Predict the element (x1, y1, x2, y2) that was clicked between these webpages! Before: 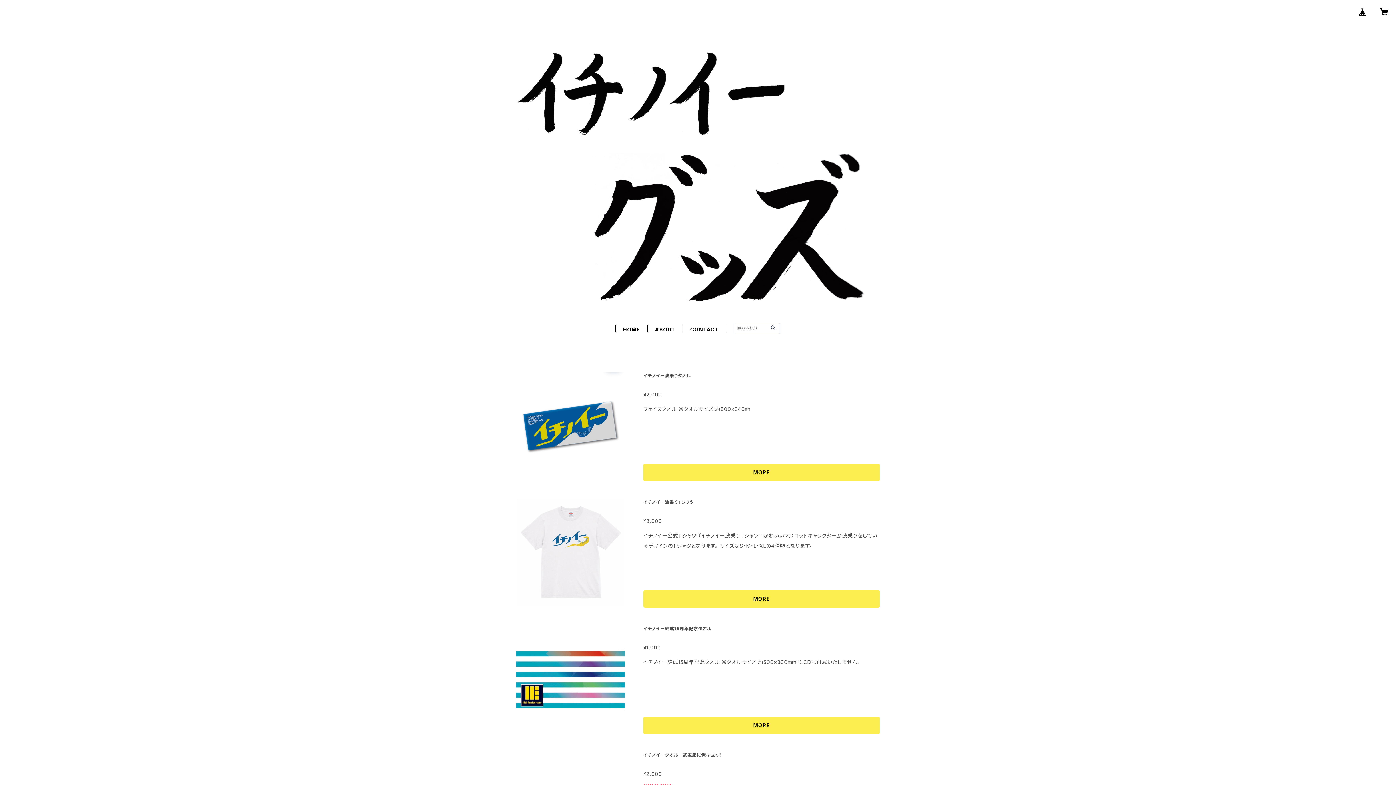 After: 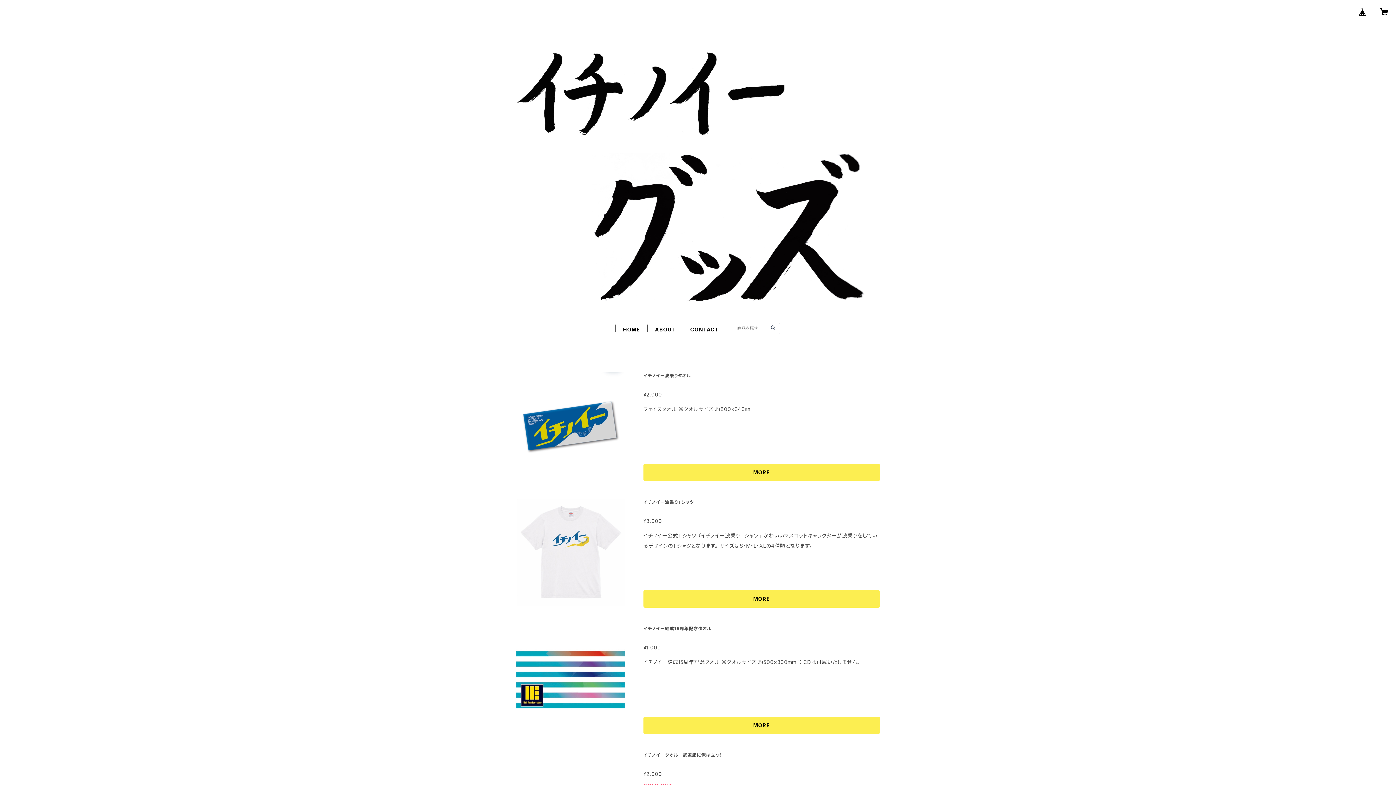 Action: bbox: (769, 324, 776, 331)